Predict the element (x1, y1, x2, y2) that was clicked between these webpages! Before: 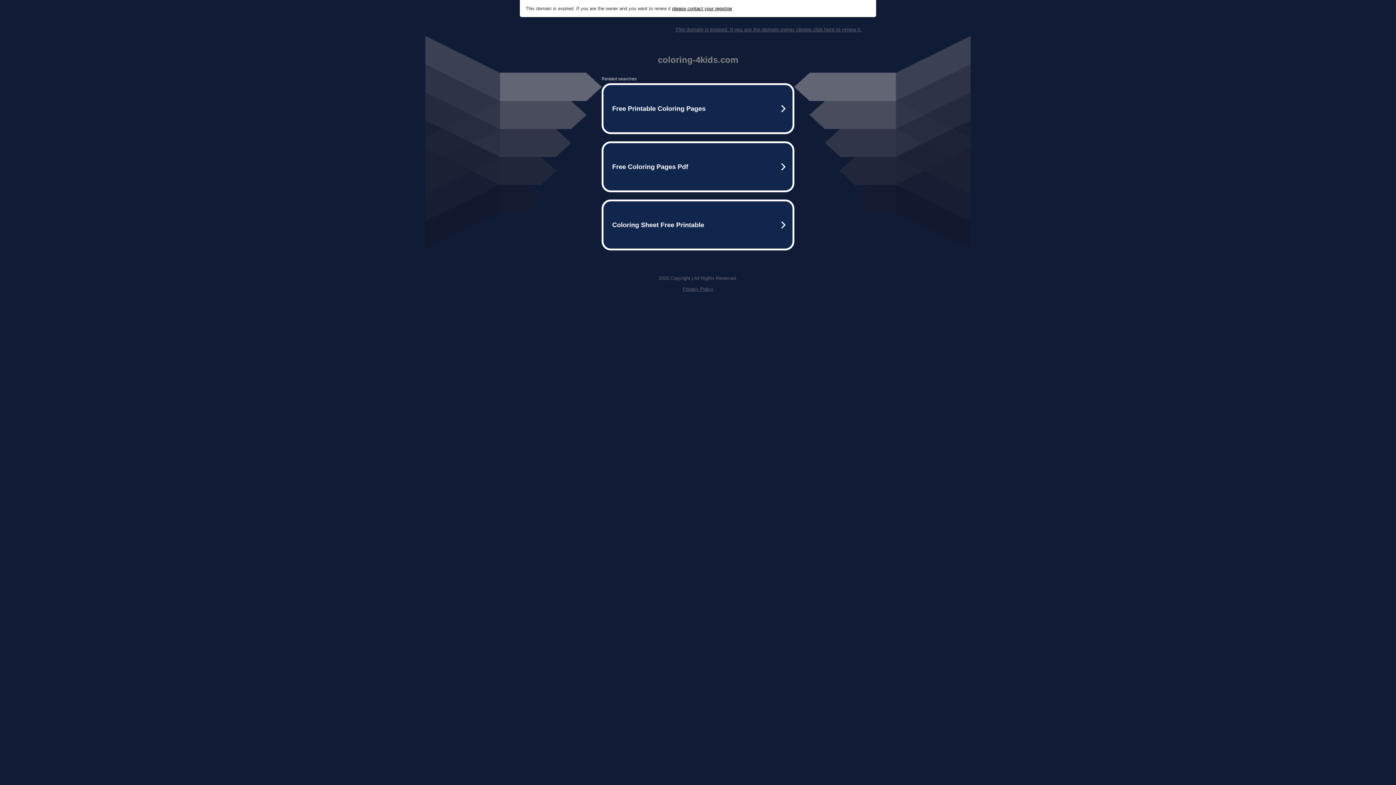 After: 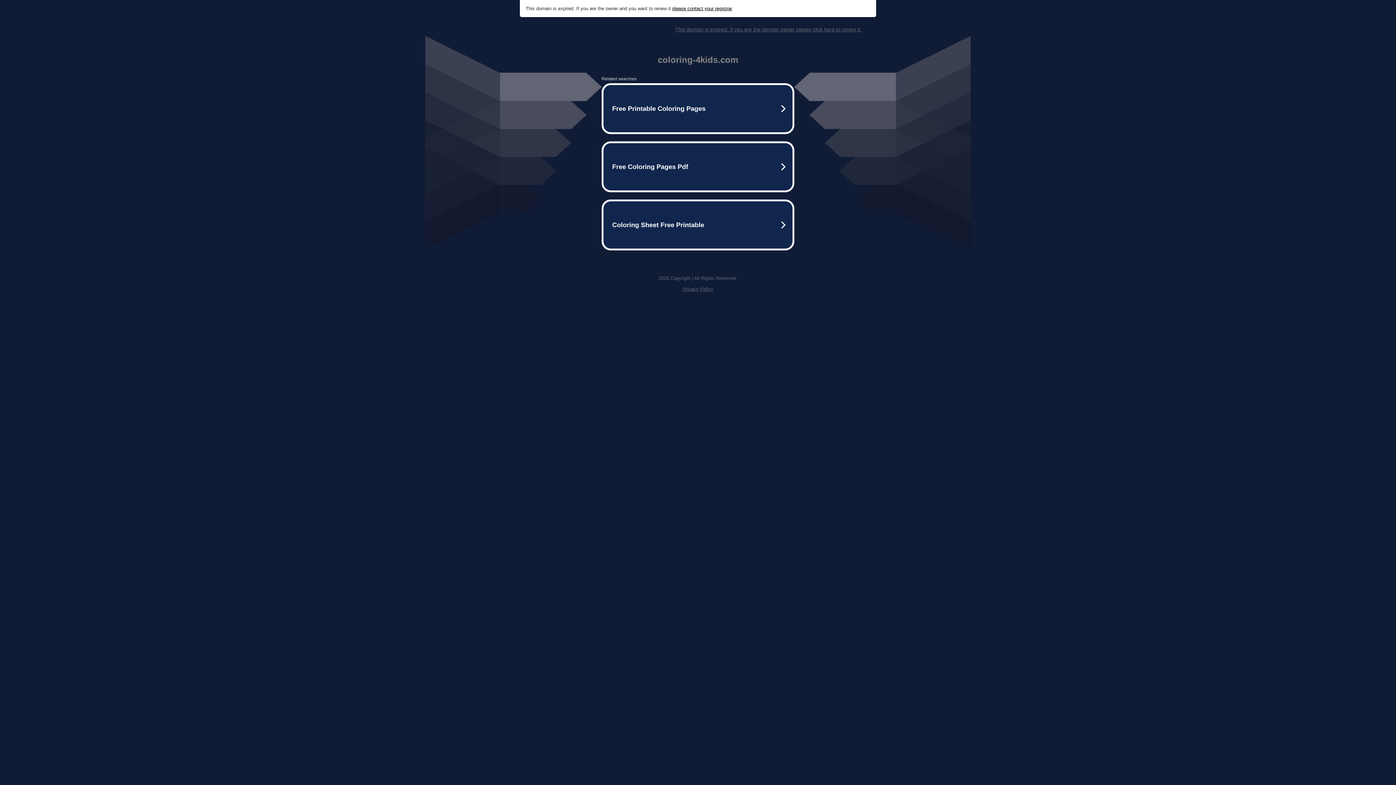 Action: bbox: (682, 286, 713, 292) label: Privacy Policy